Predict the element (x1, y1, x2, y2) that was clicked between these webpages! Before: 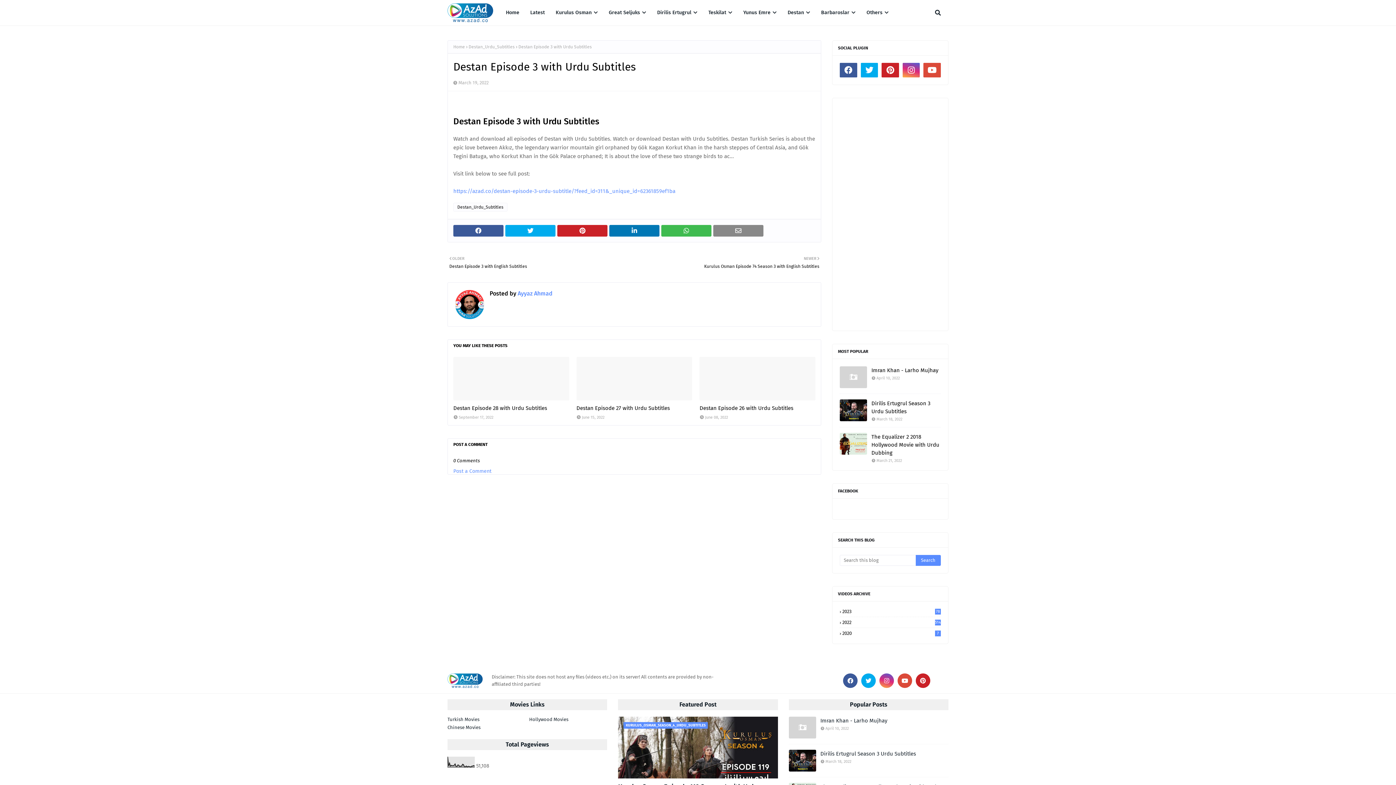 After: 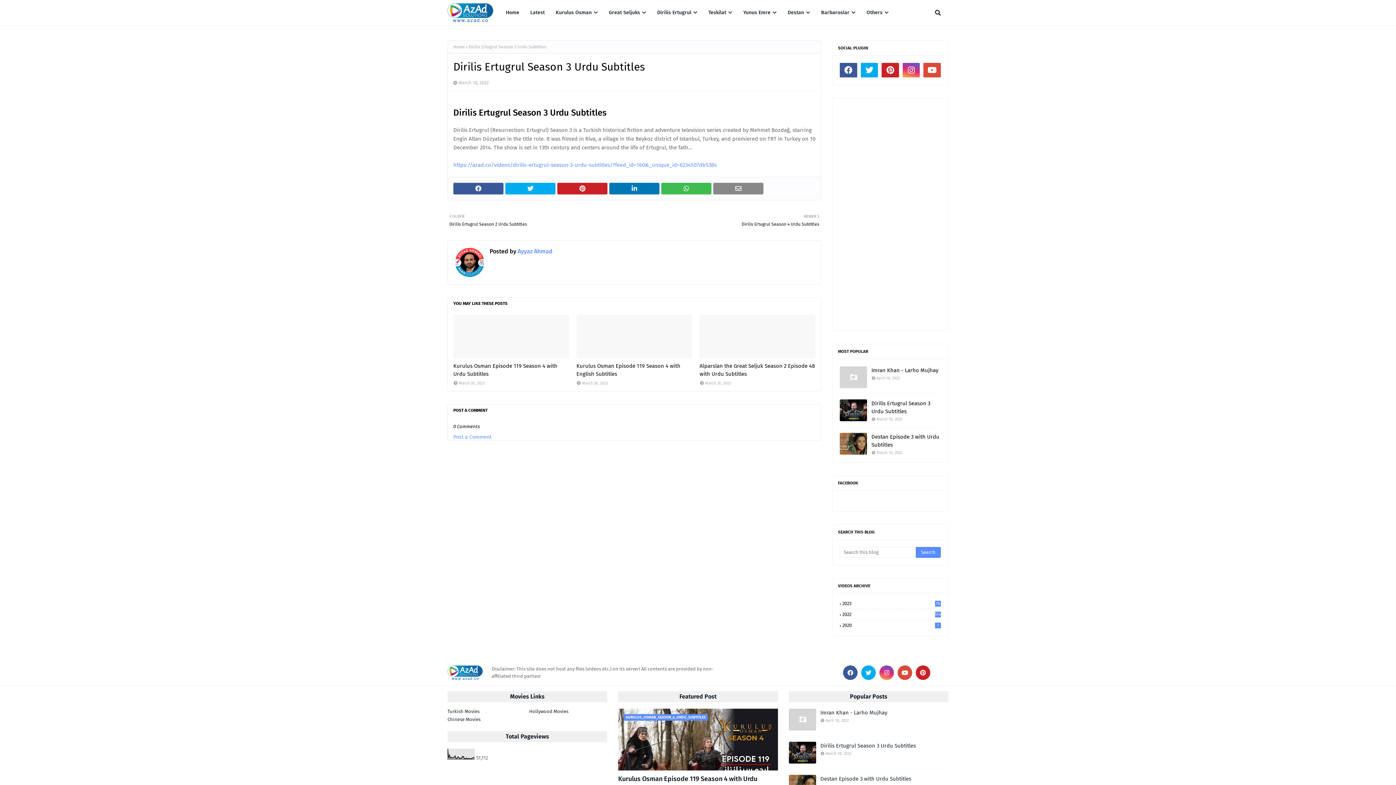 Action: label: Dirilis Ertugrul Season 3 Urdu Subtitles bbox: (871, 399, 941, 415)